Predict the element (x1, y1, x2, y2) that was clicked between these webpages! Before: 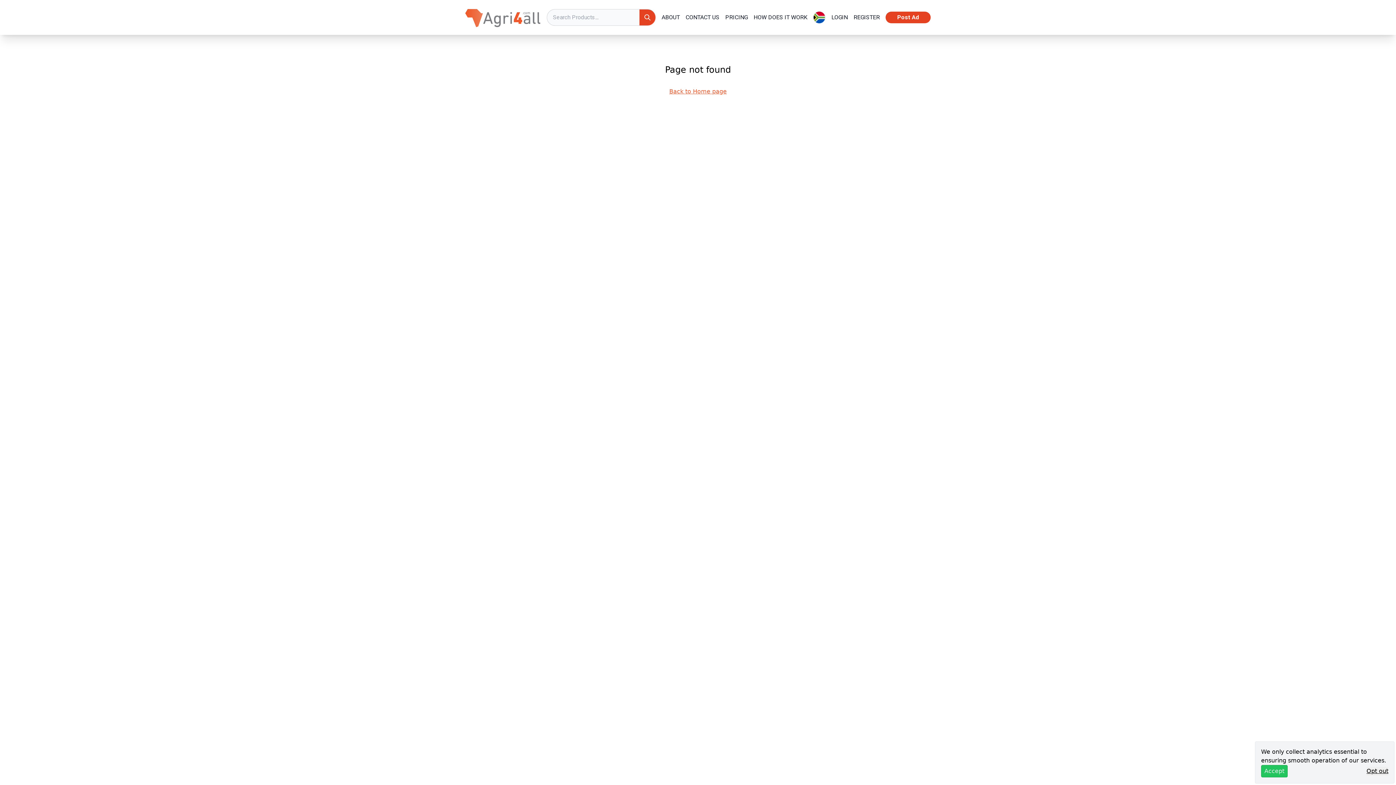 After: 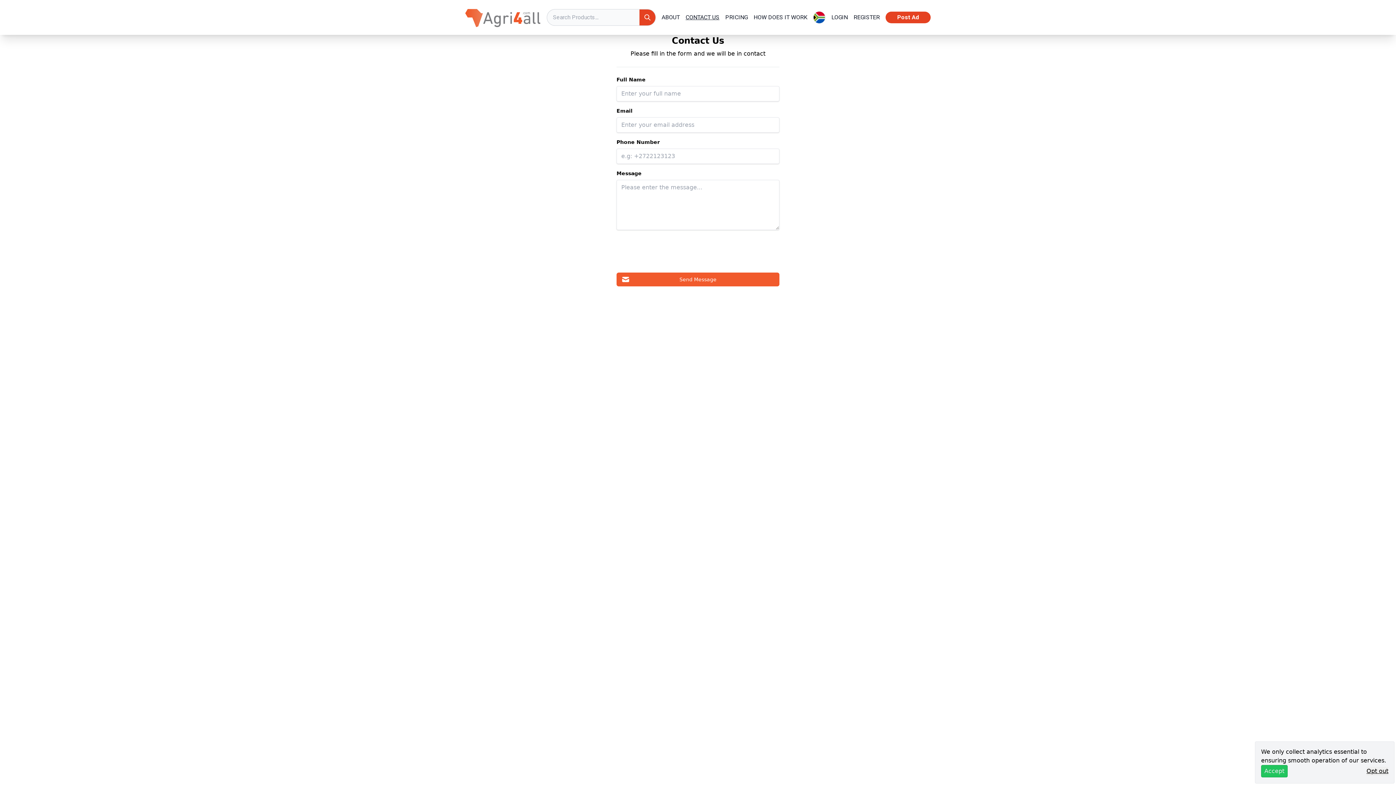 Action: label: CONTACT US bbox: (685, 13, 719, 21)